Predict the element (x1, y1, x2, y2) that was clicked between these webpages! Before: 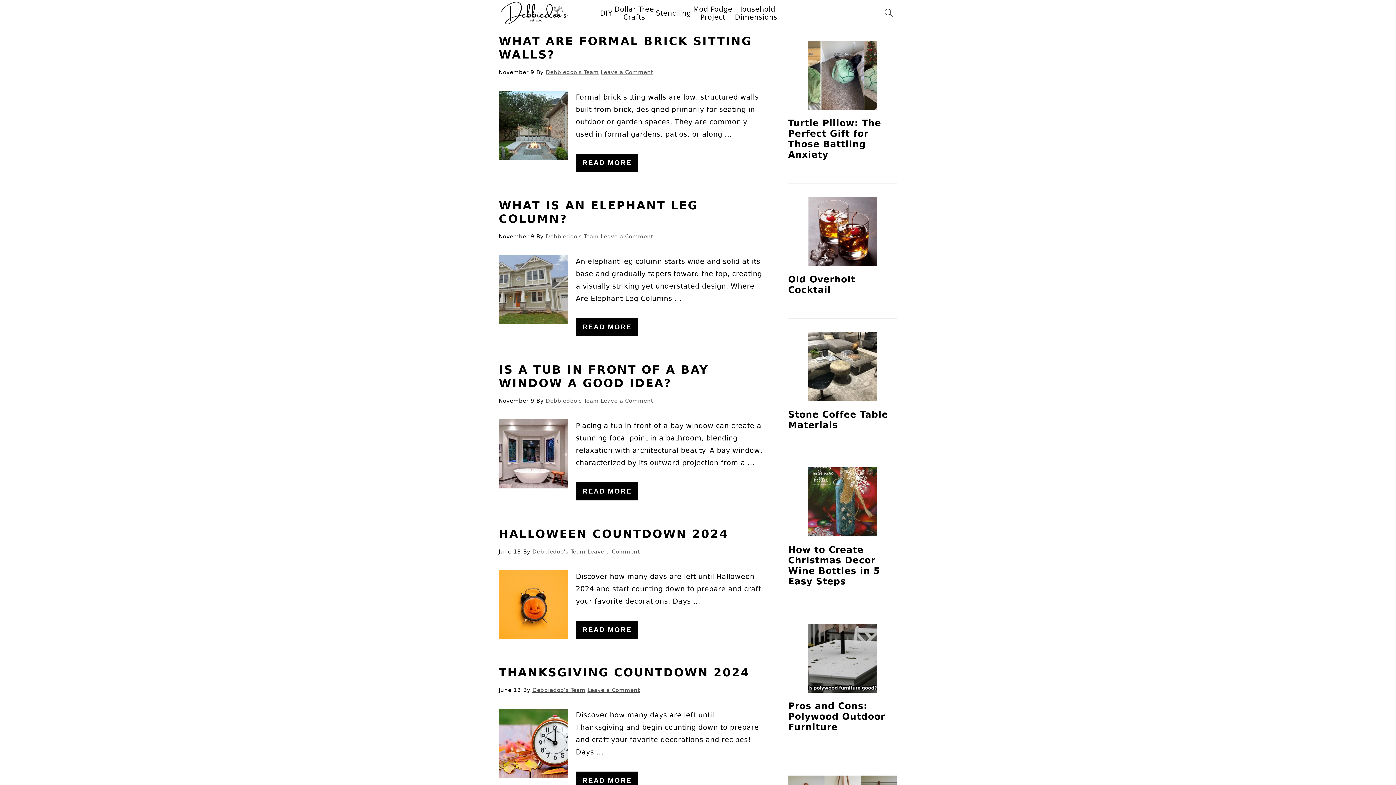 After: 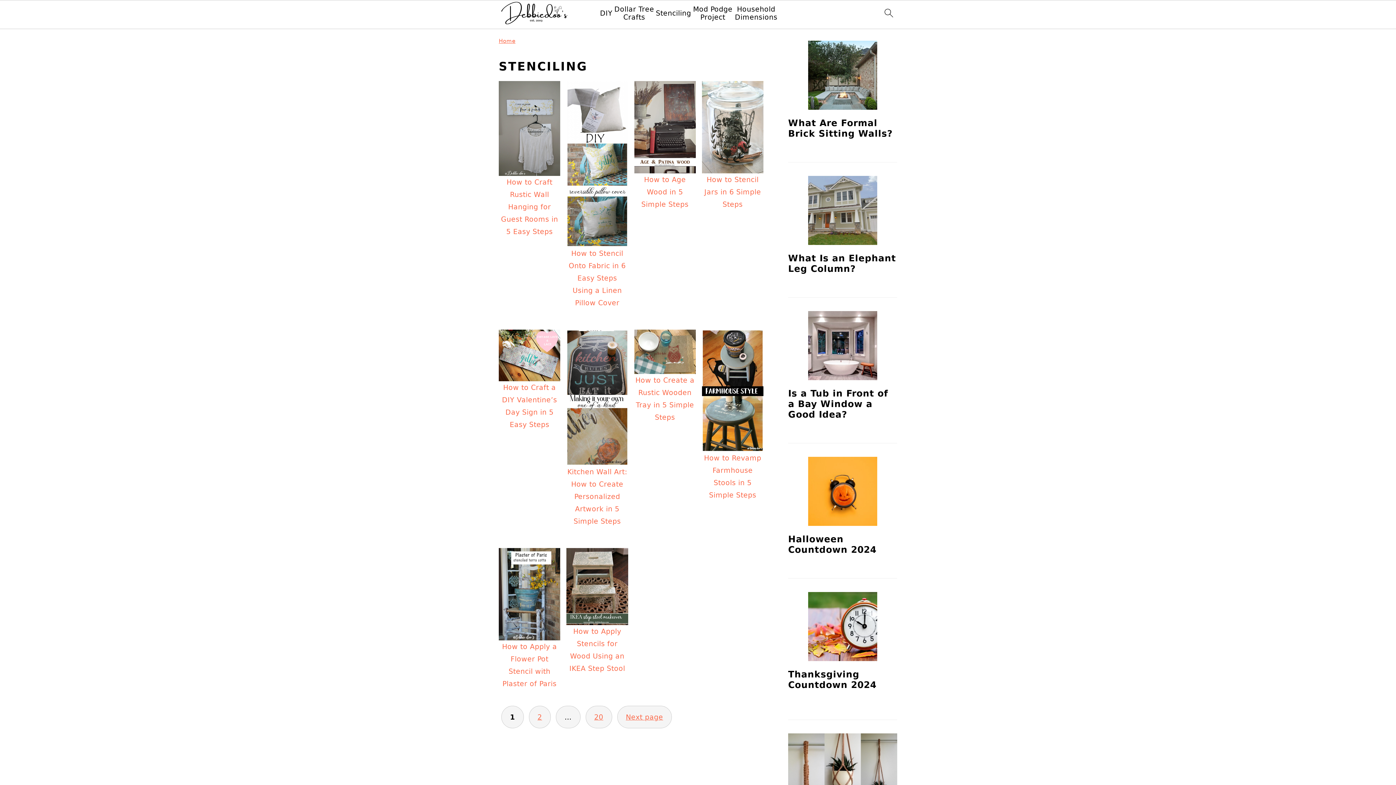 Action: bbox: (656, 9, 691, 17) label: Stenciling